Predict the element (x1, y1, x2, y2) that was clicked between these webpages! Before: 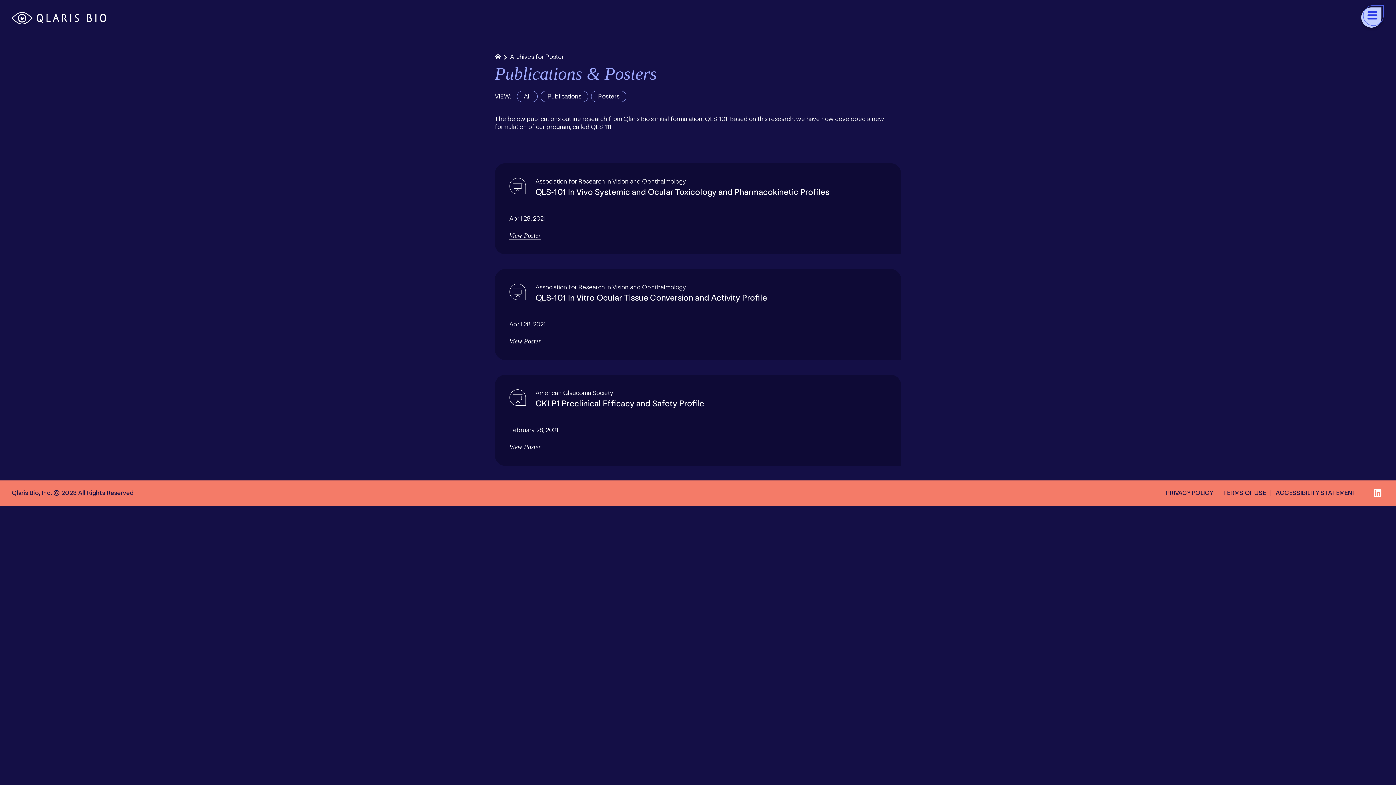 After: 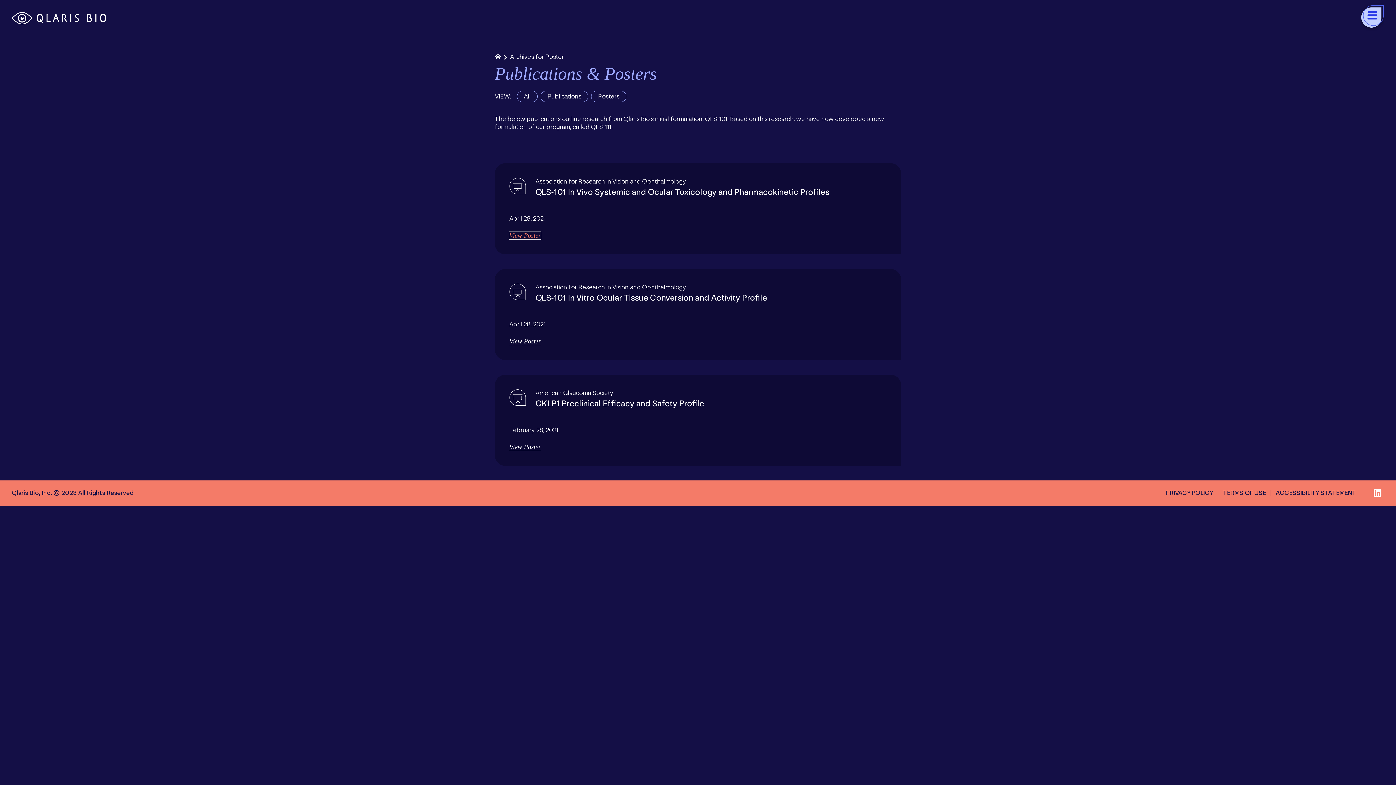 Action: label: View Poster bbox: (509, 232, 541, 239)